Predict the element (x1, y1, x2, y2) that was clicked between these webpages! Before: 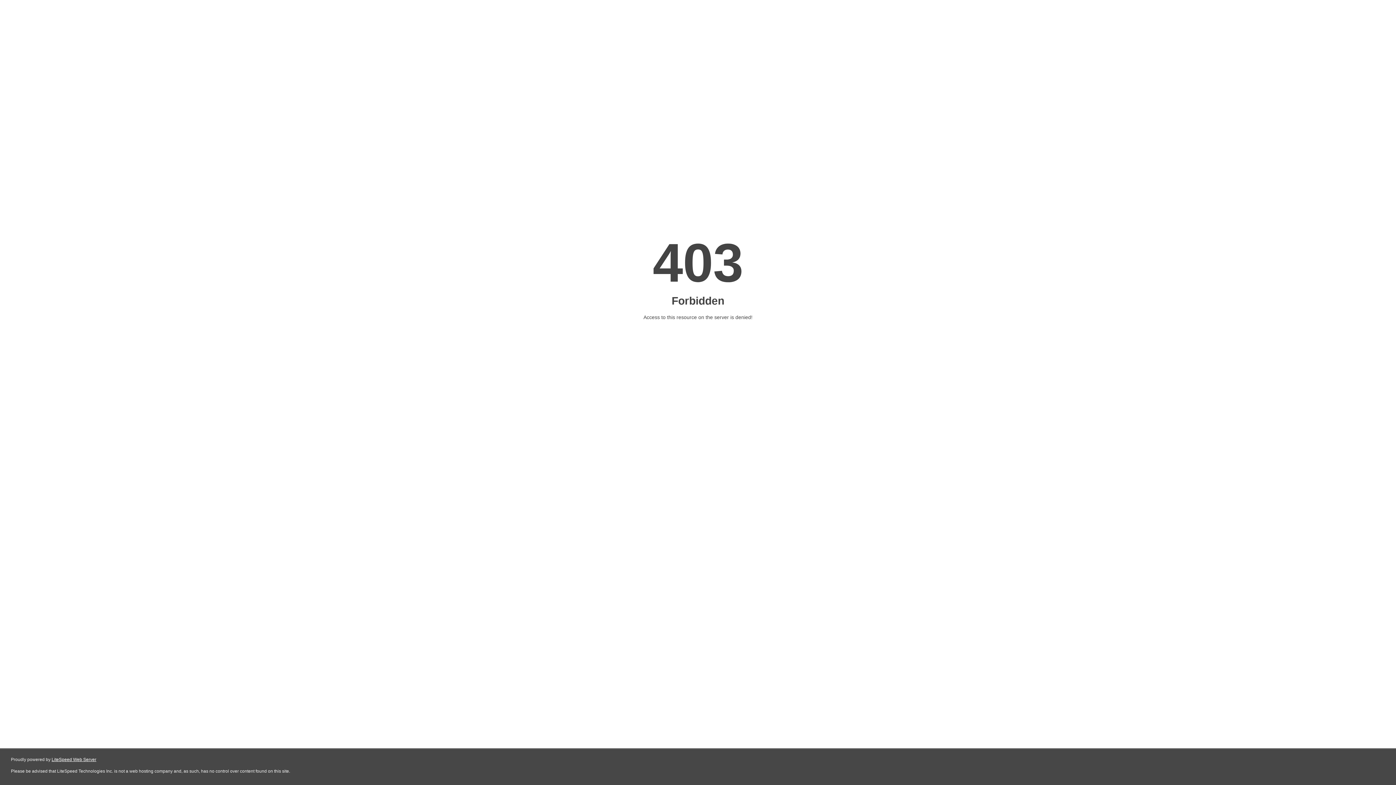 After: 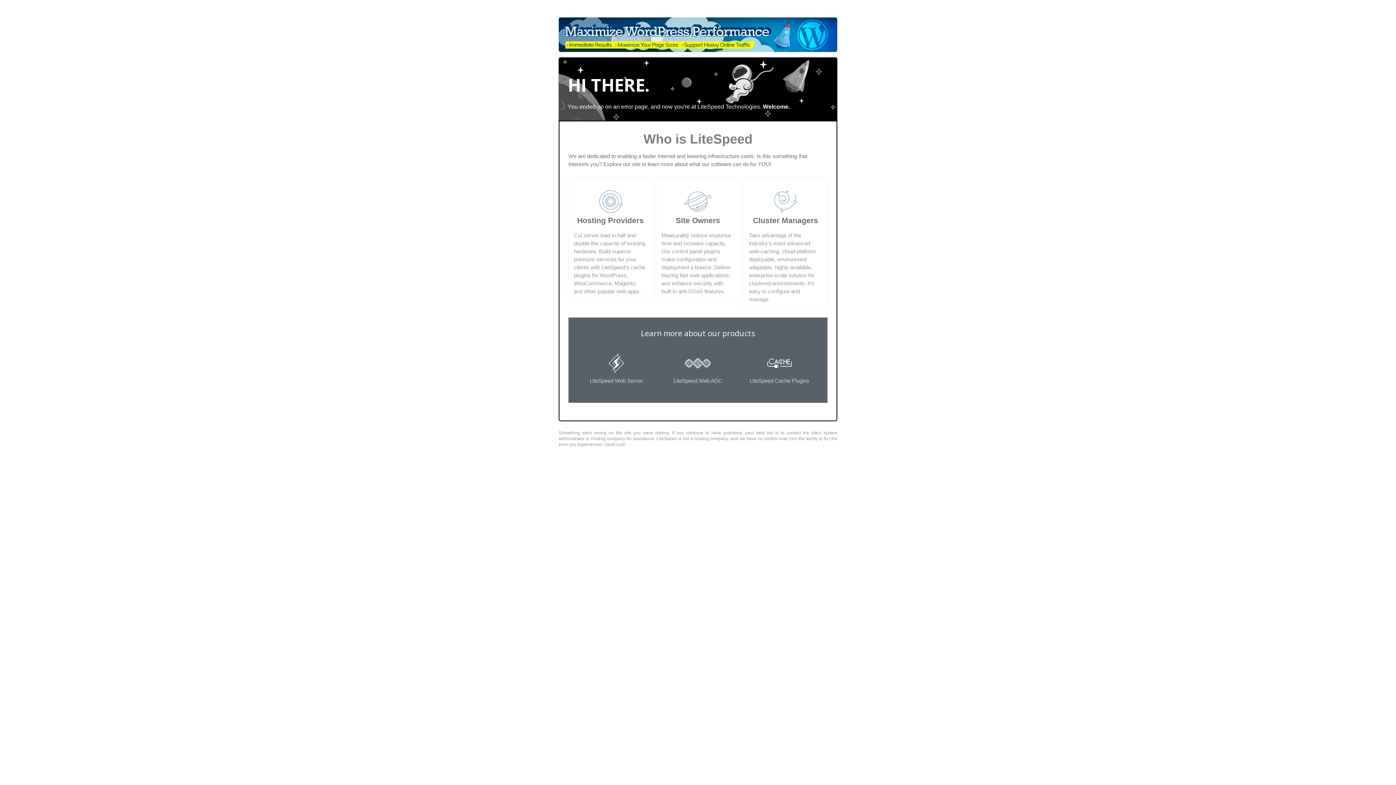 Action: label: LiteSpeed Web Server bbox: (51, 757, 96, 762)